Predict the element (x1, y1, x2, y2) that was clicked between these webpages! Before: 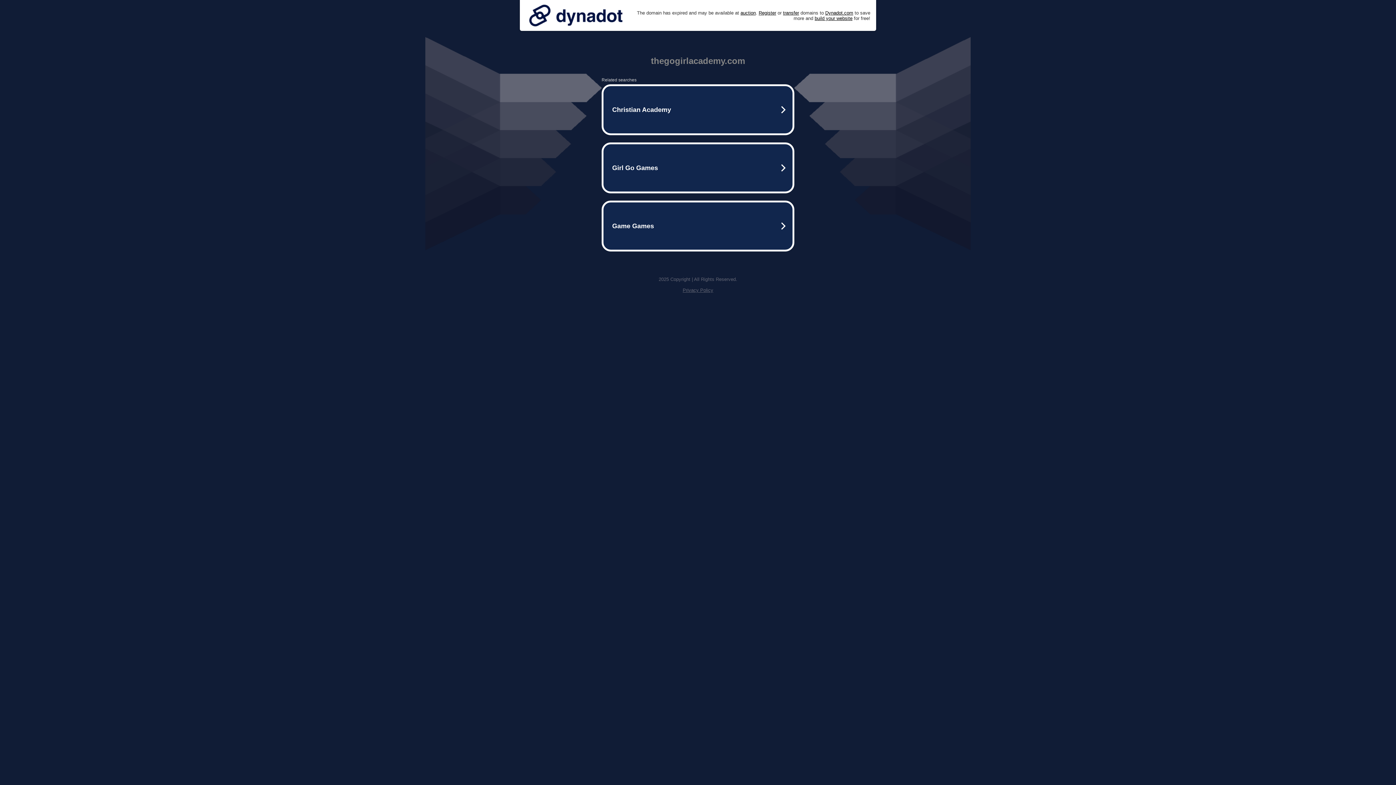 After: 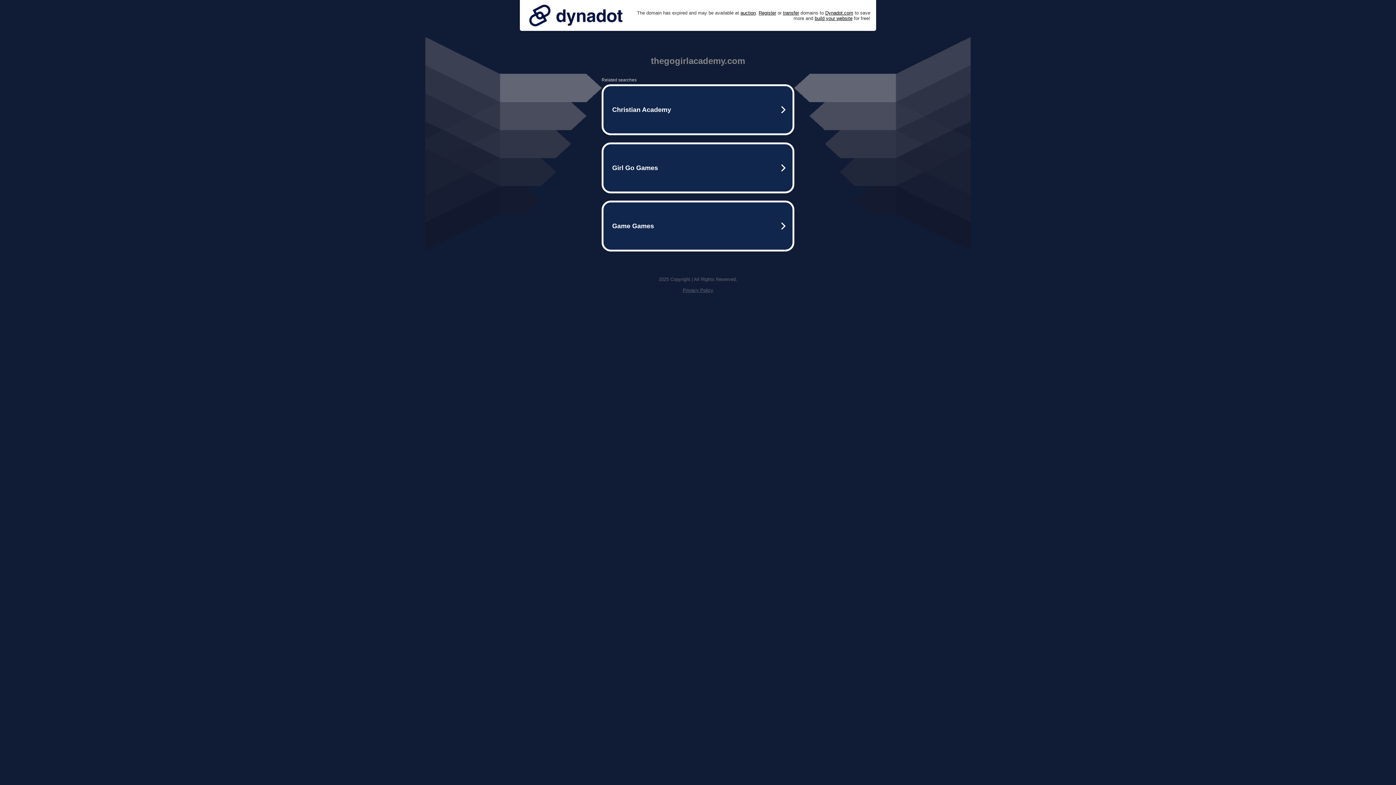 Action: bbox: (525, 0, 626, 30)